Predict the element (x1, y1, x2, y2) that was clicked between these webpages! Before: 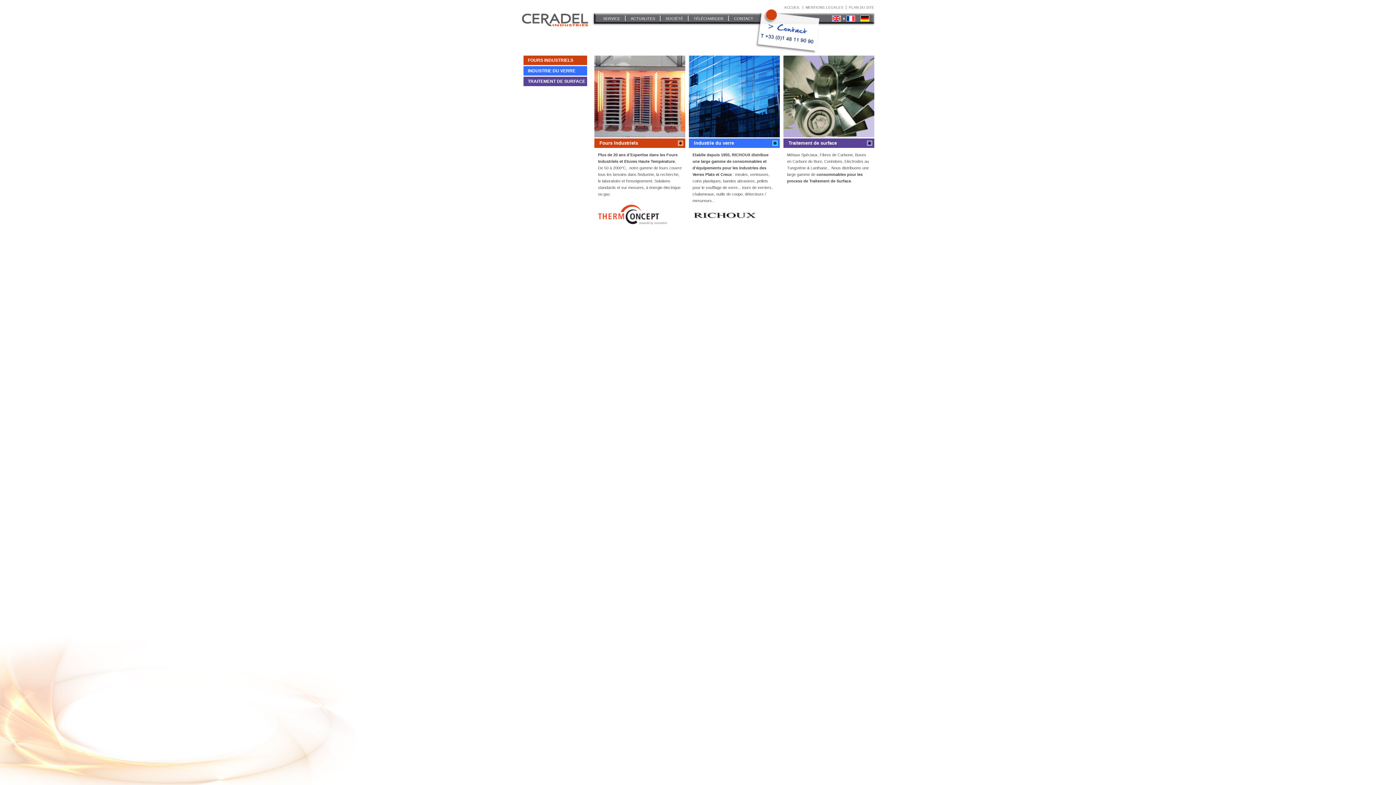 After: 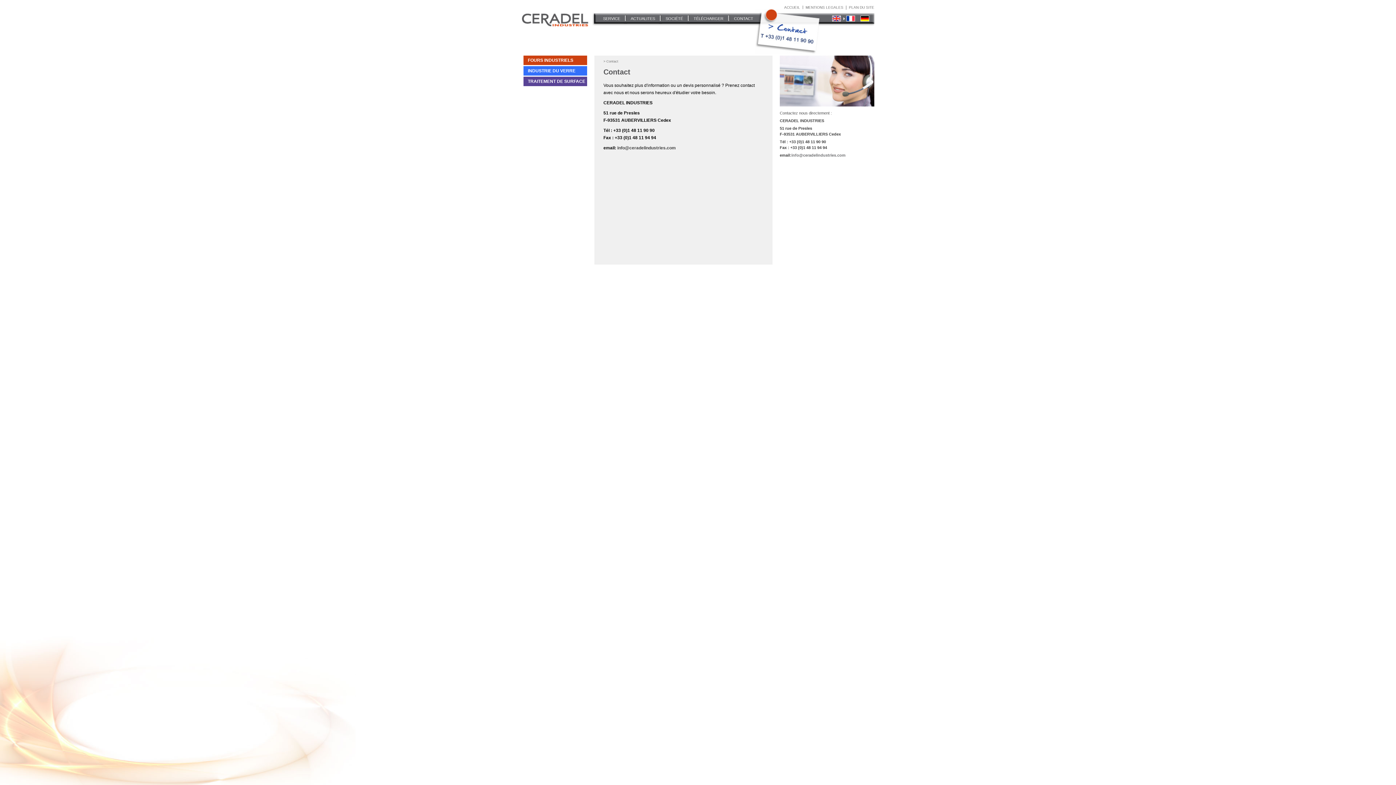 Action: label: CONTACT bbox: (734, 13, 753, 23)